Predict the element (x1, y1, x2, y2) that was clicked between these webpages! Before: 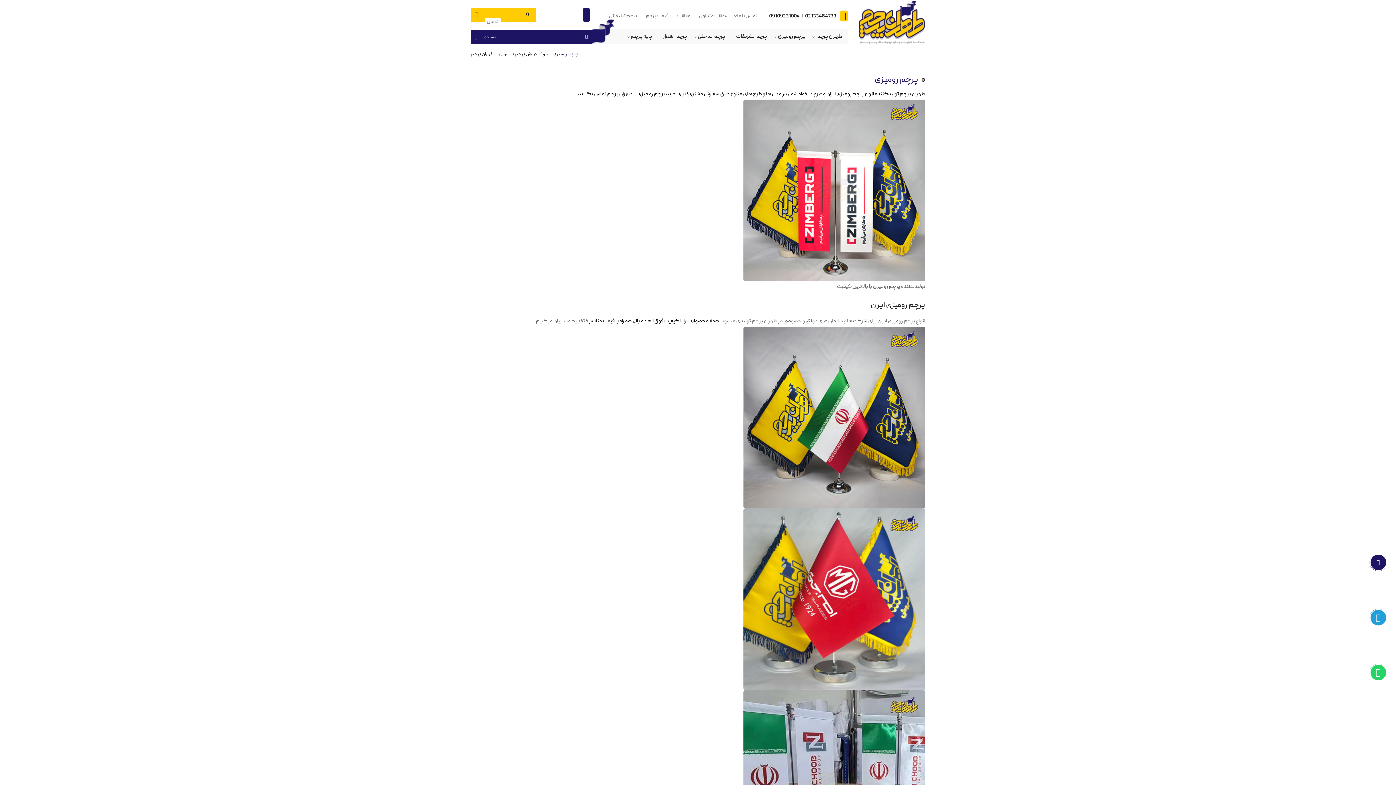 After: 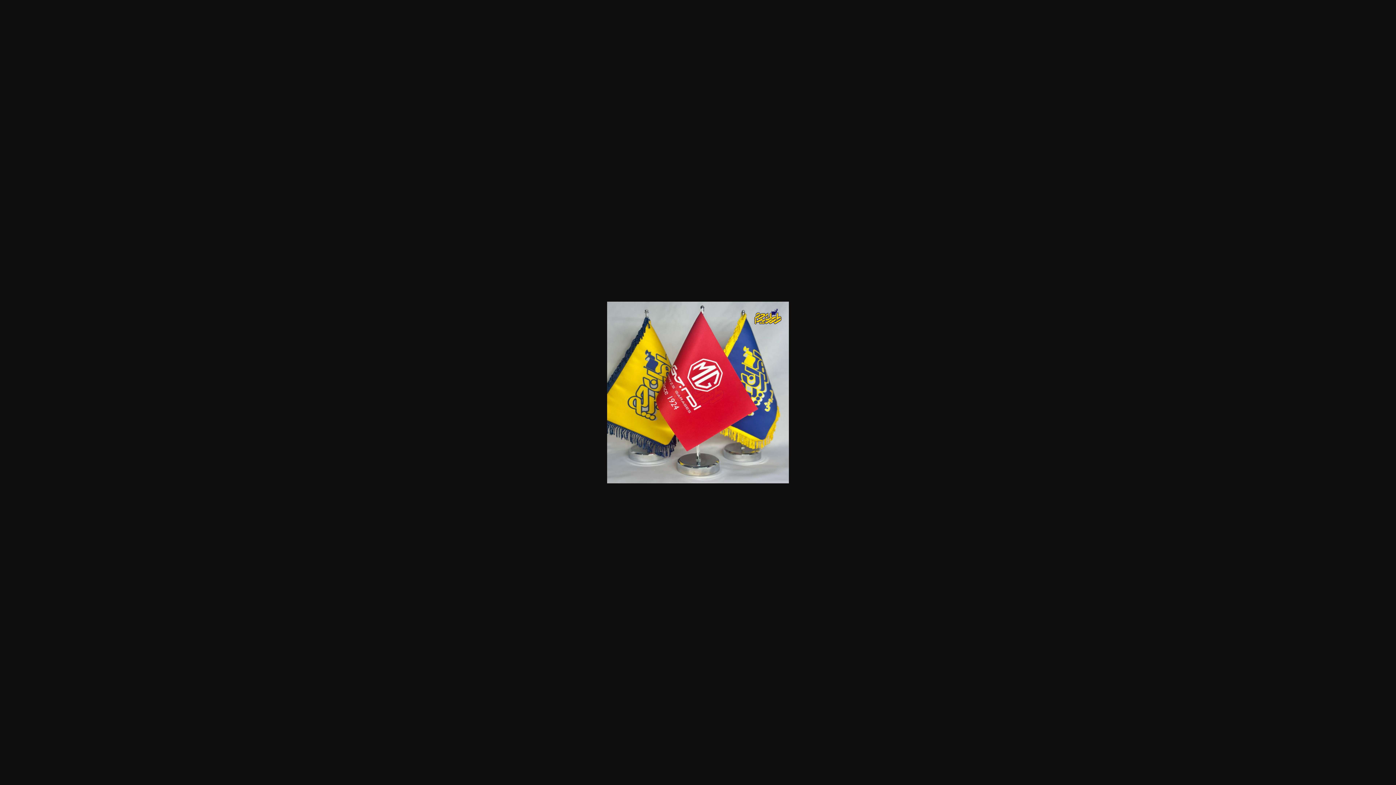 Action: bbox: (743, 595, 925, 603)